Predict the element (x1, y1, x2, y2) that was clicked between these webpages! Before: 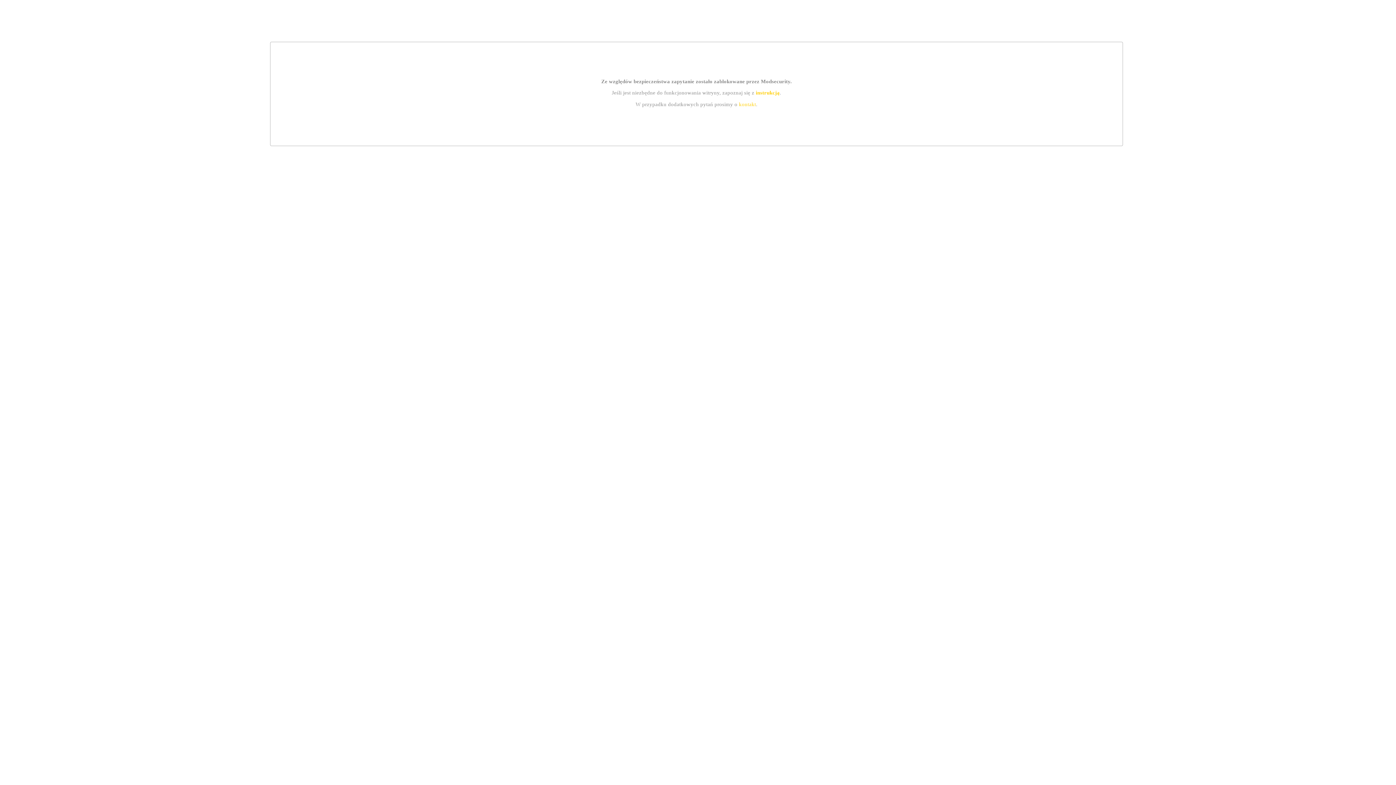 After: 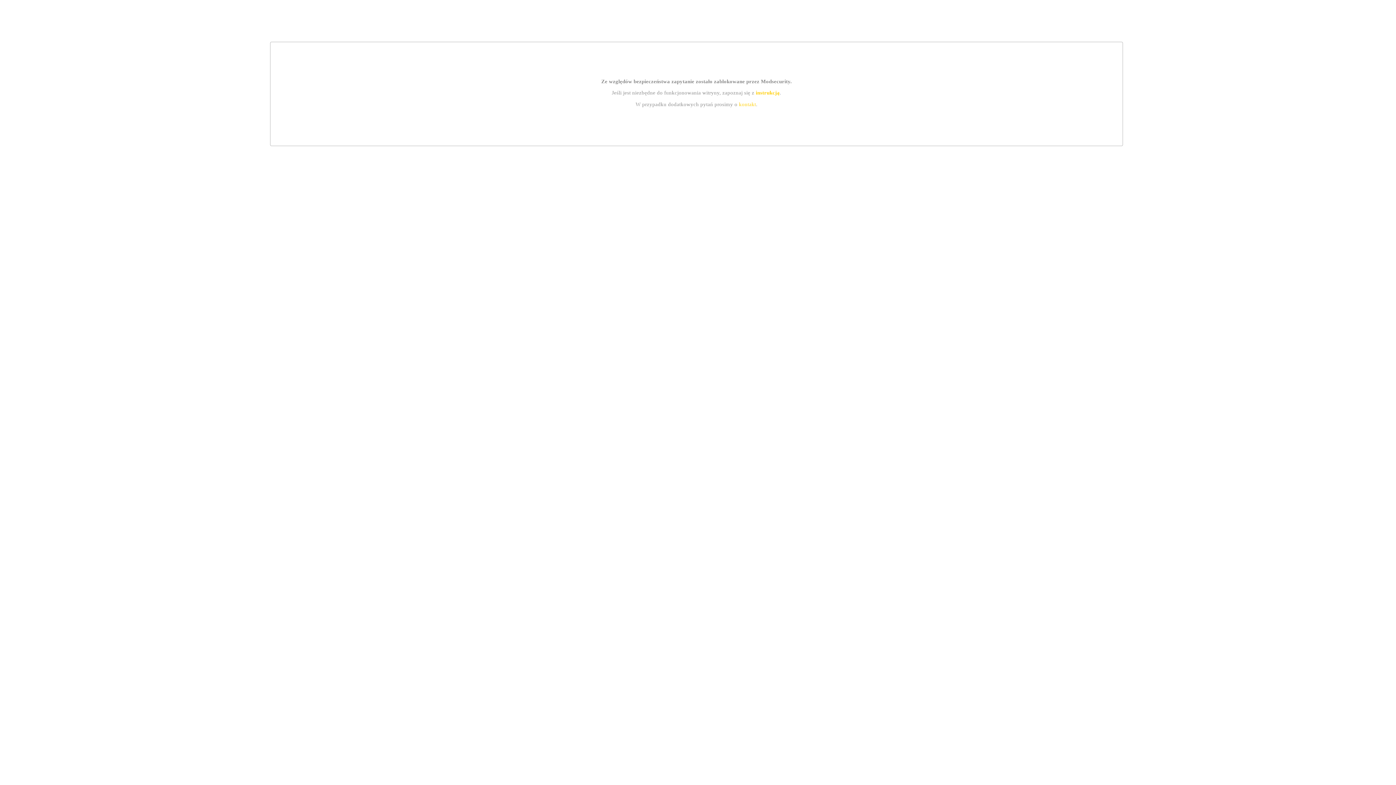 Action: bbox: (739, 101, 756, 107) label: kontakt